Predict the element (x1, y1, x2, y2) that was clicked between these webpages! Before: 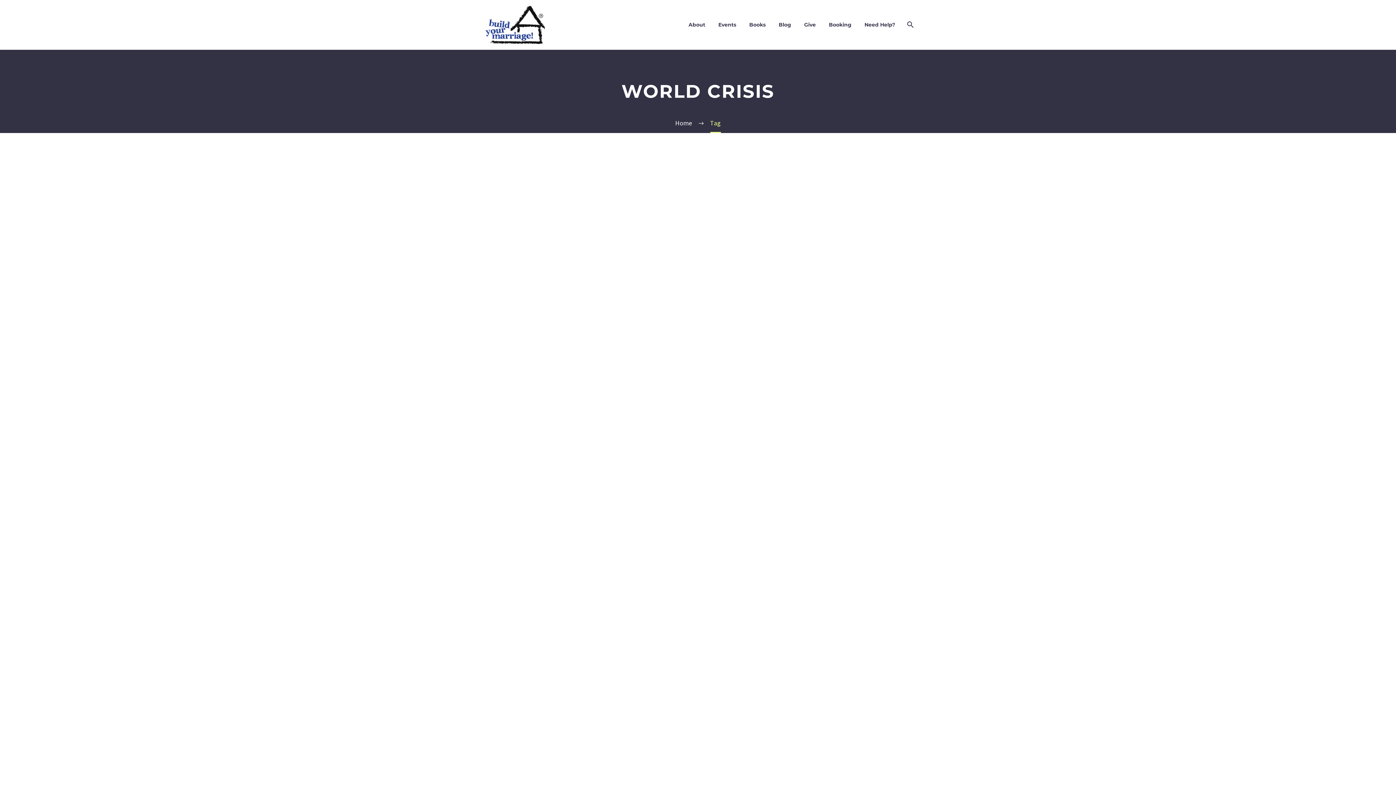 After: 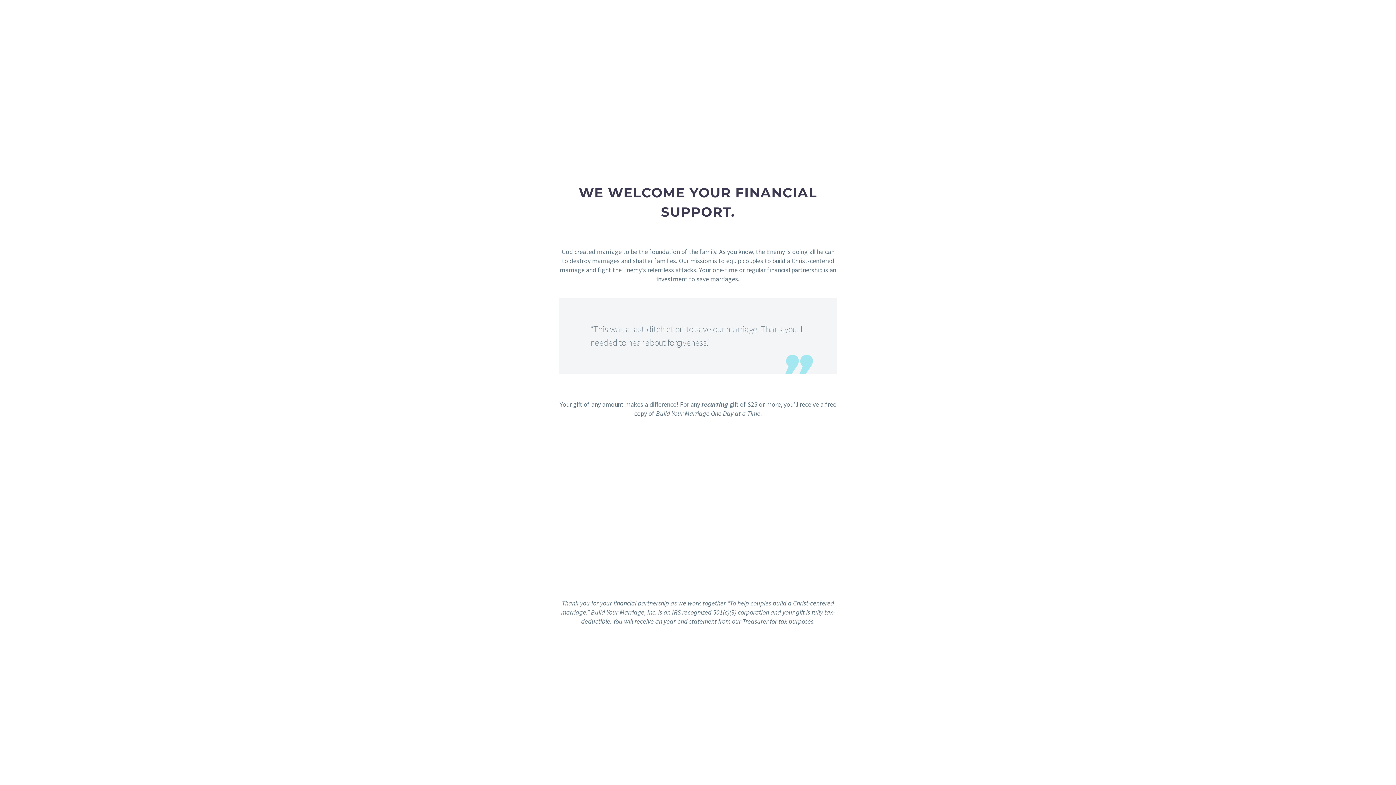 Action: bbox: (798, 19, 821, 30) label: Give